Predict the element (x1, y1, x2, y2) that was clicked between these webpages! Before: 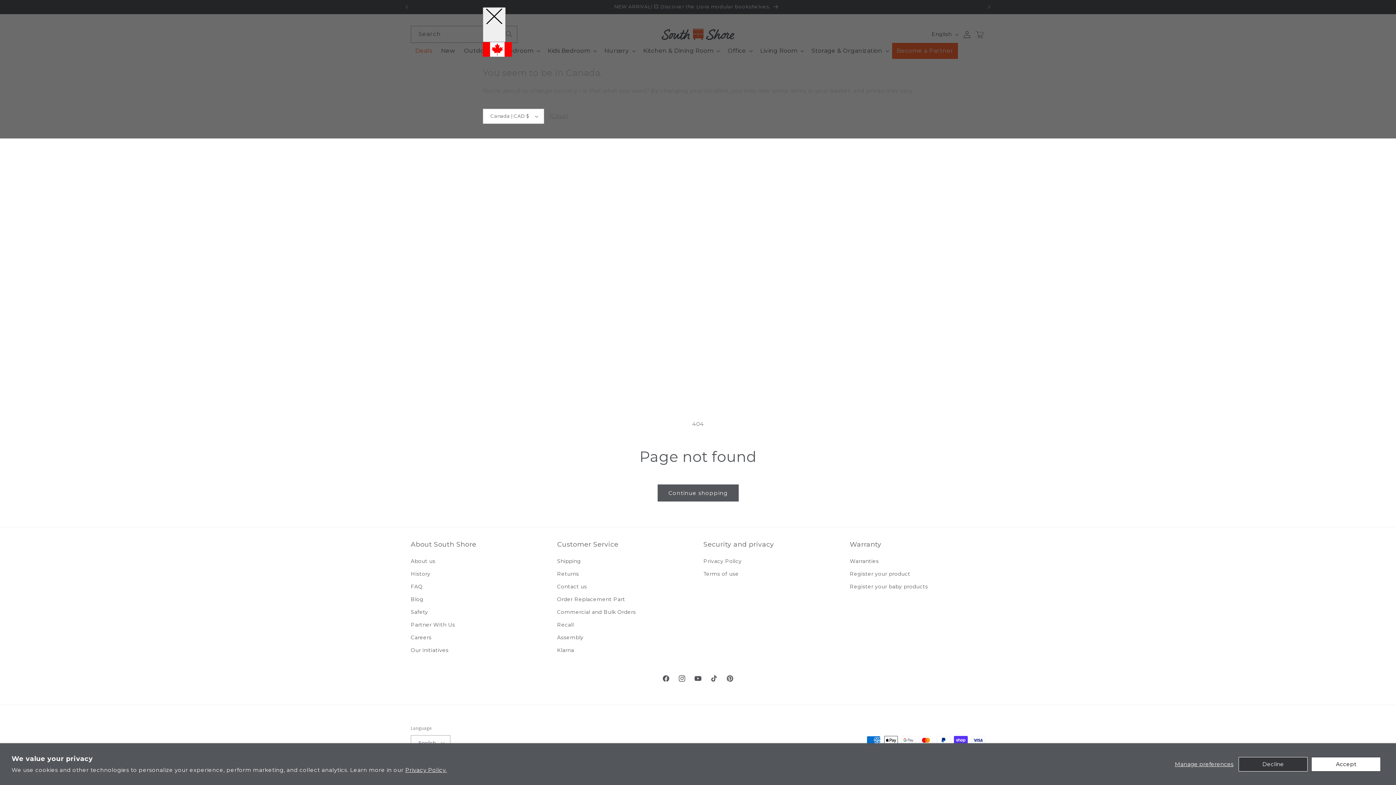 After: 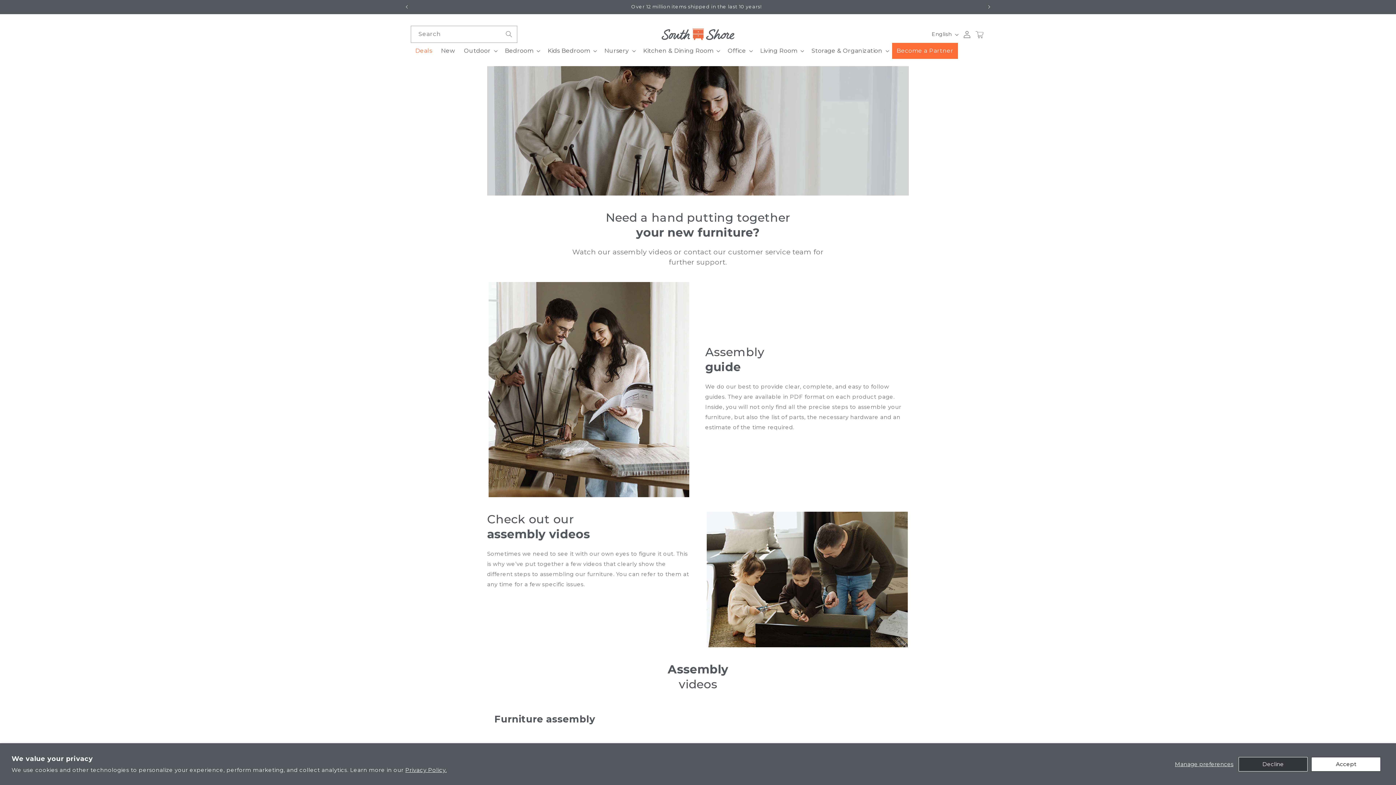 Action: bbox: (557, 631, 583, 644) label: Assembly